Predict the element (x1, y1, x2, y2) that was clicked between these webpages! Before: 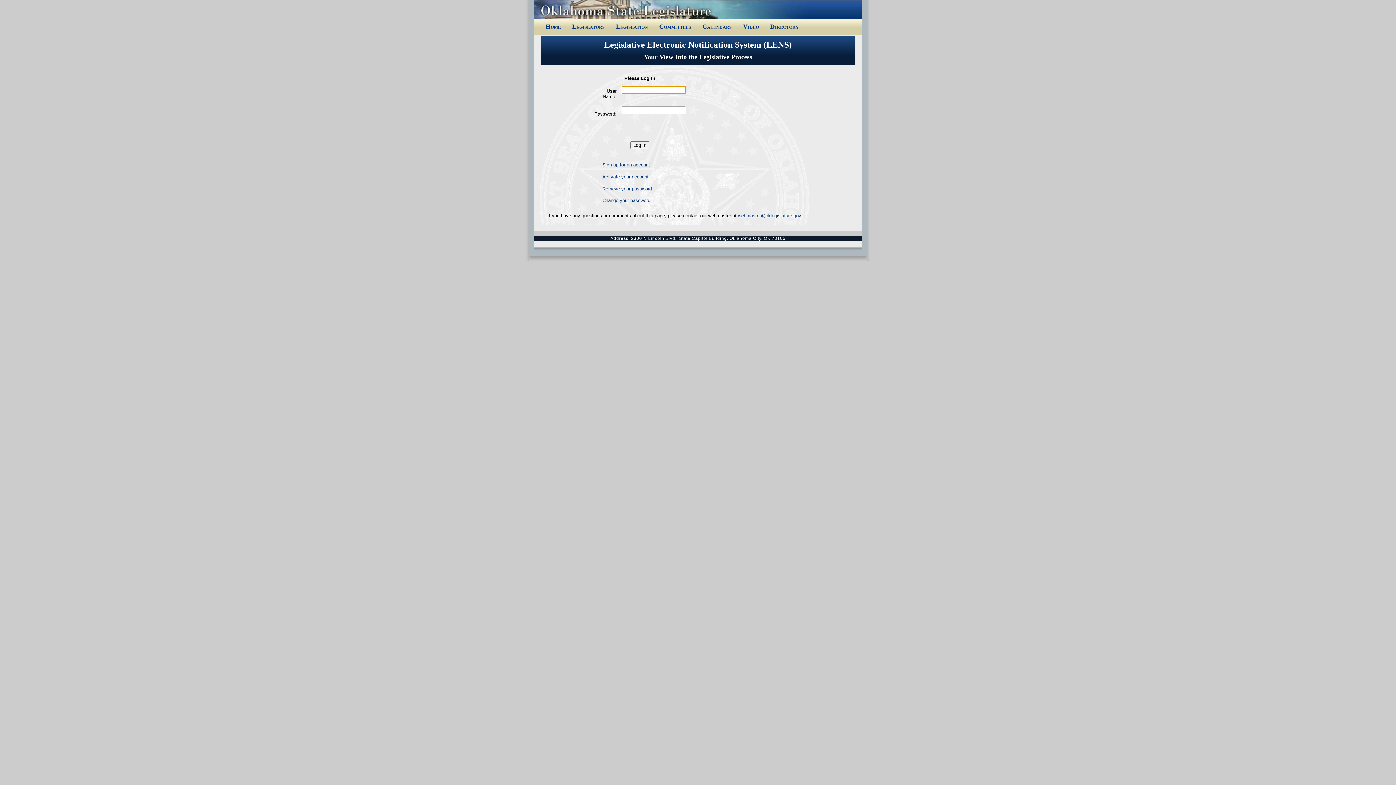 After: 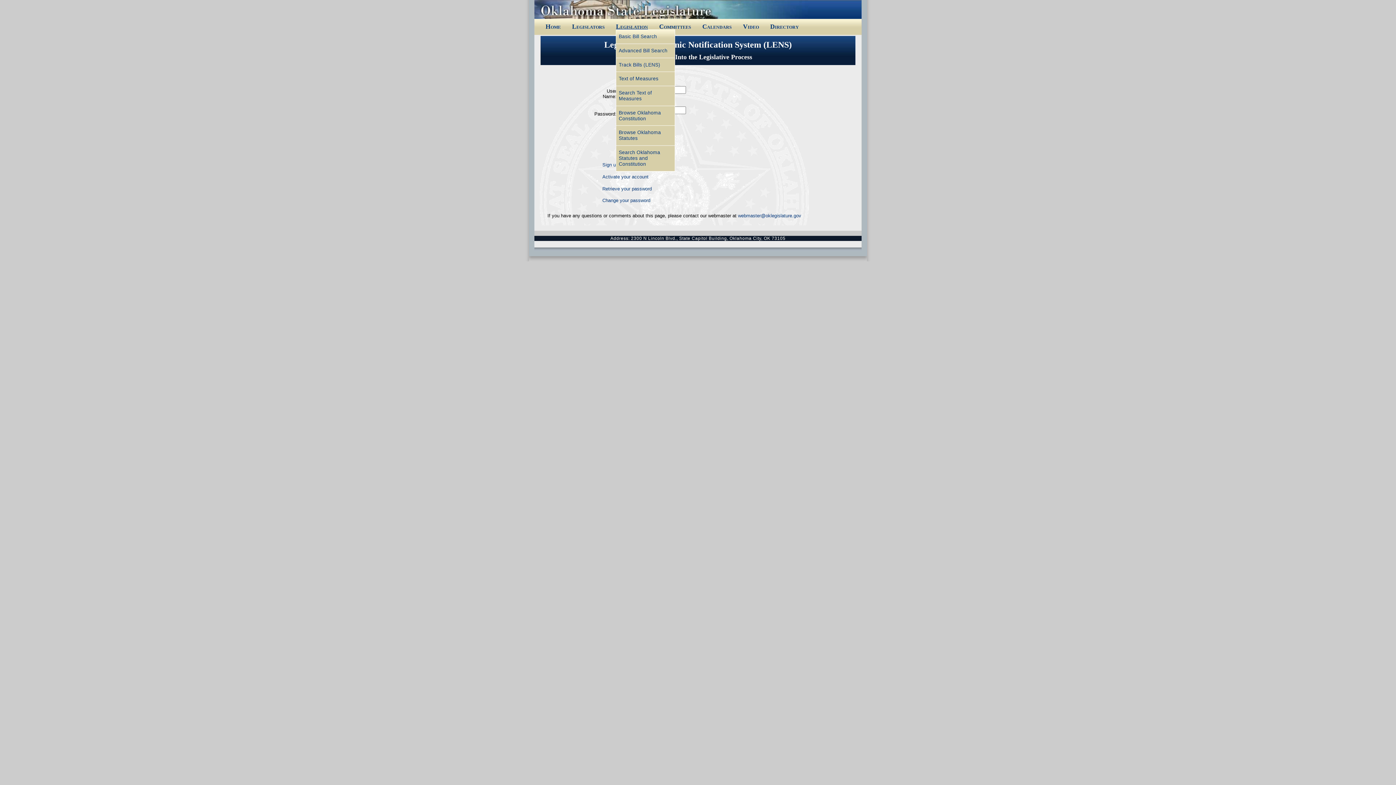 Action: label: Legislation bbox: (616, 23, 648, 32)